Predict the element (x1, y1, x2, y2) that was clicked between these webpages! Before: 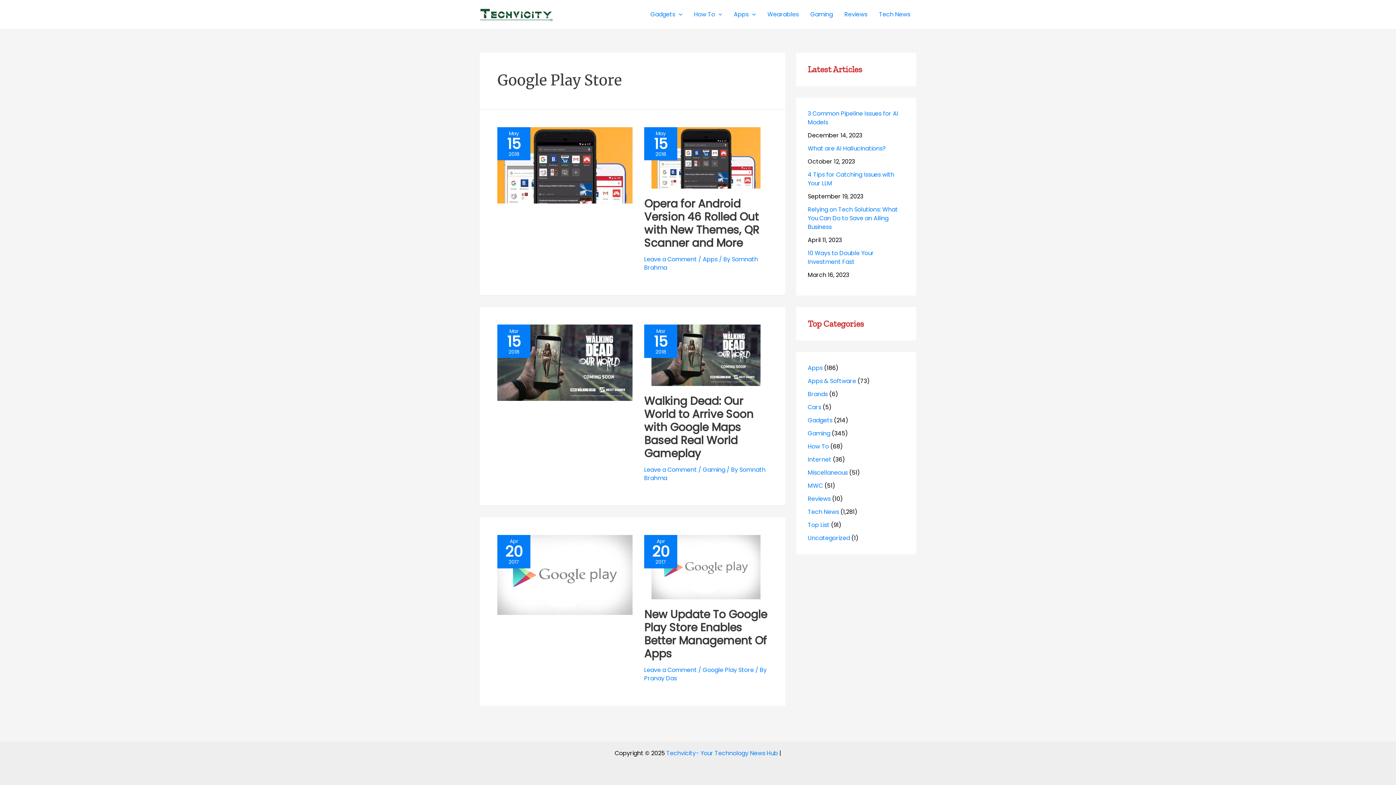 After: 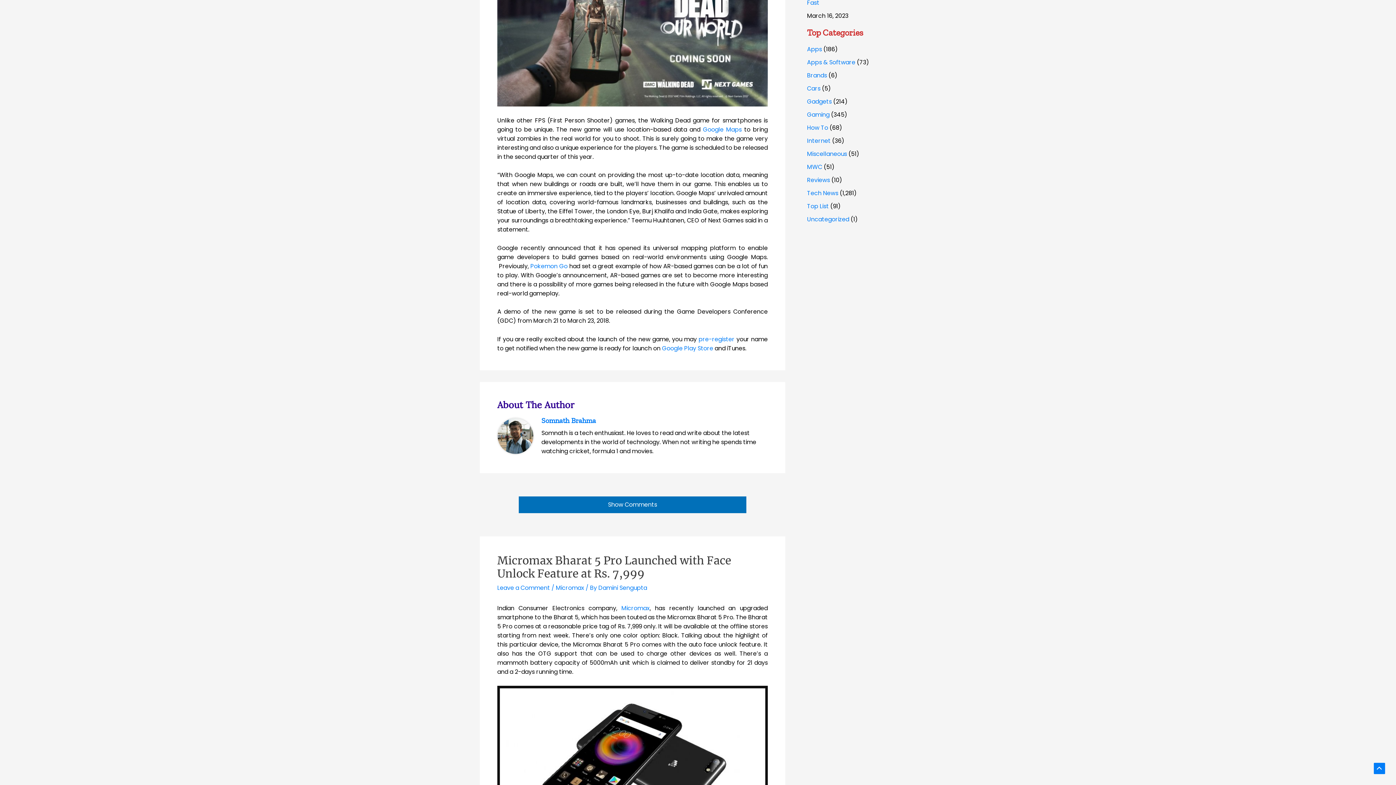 Action: label: Leave a Comment bbox: (644, 465, 697, 474)